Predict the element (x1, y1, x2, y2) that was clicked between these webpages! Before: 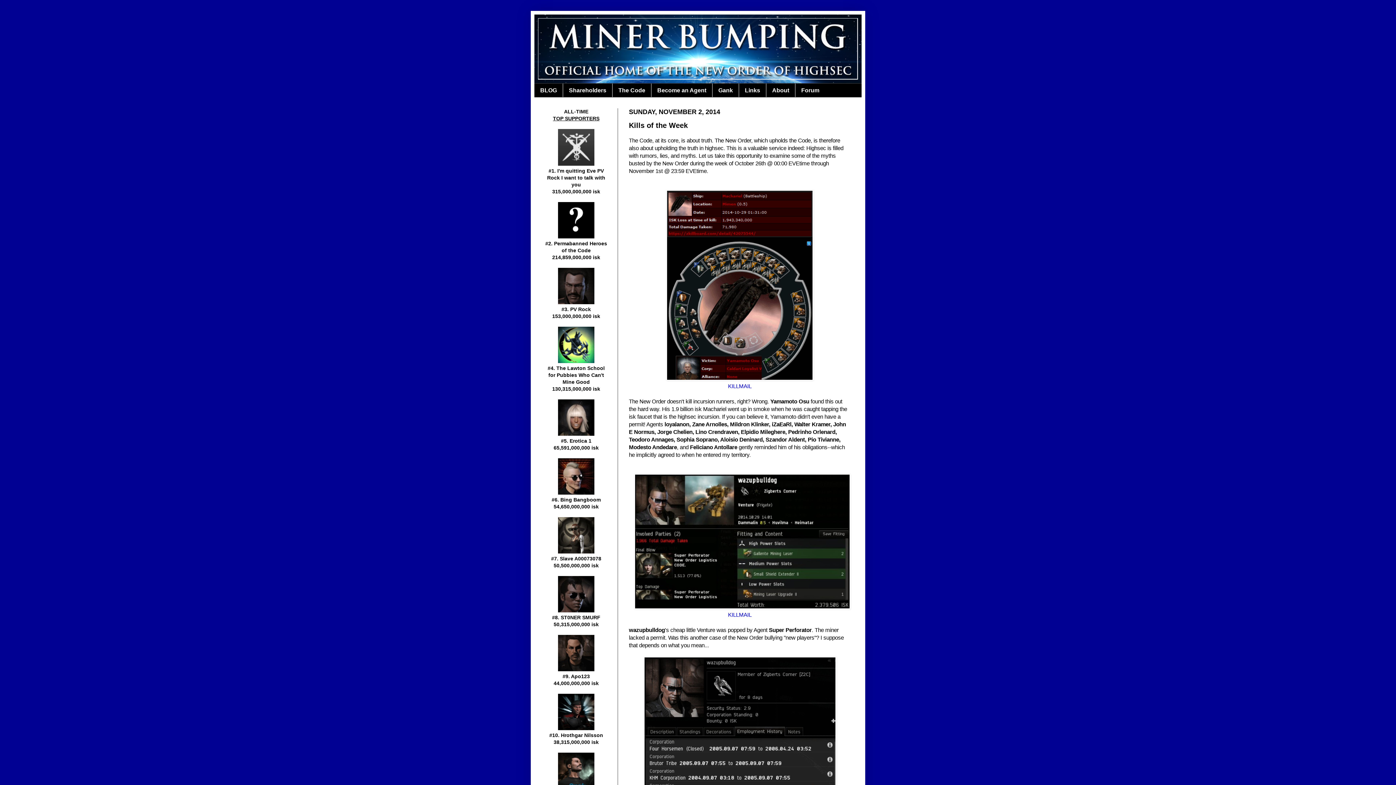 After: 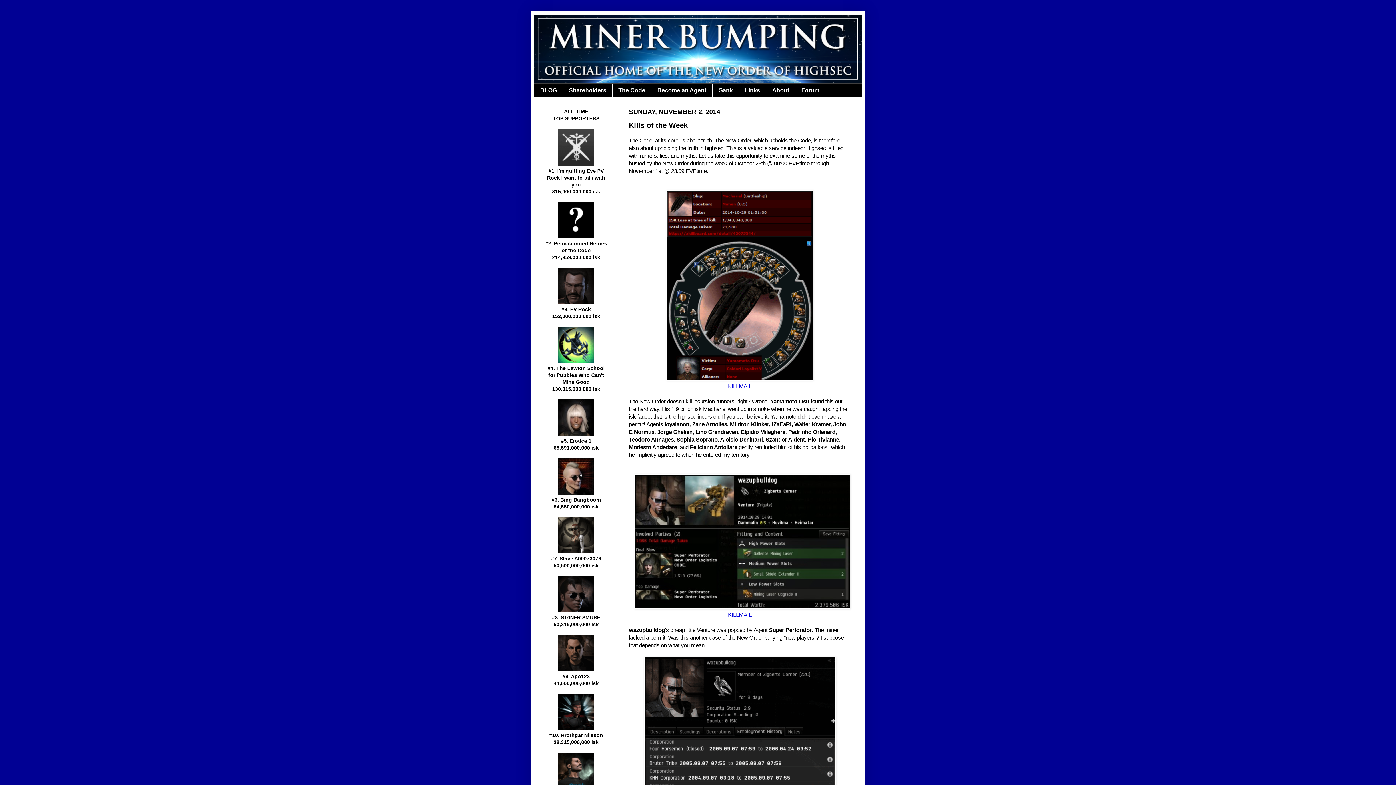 Action: bbox: (634, 604, 850, 610)